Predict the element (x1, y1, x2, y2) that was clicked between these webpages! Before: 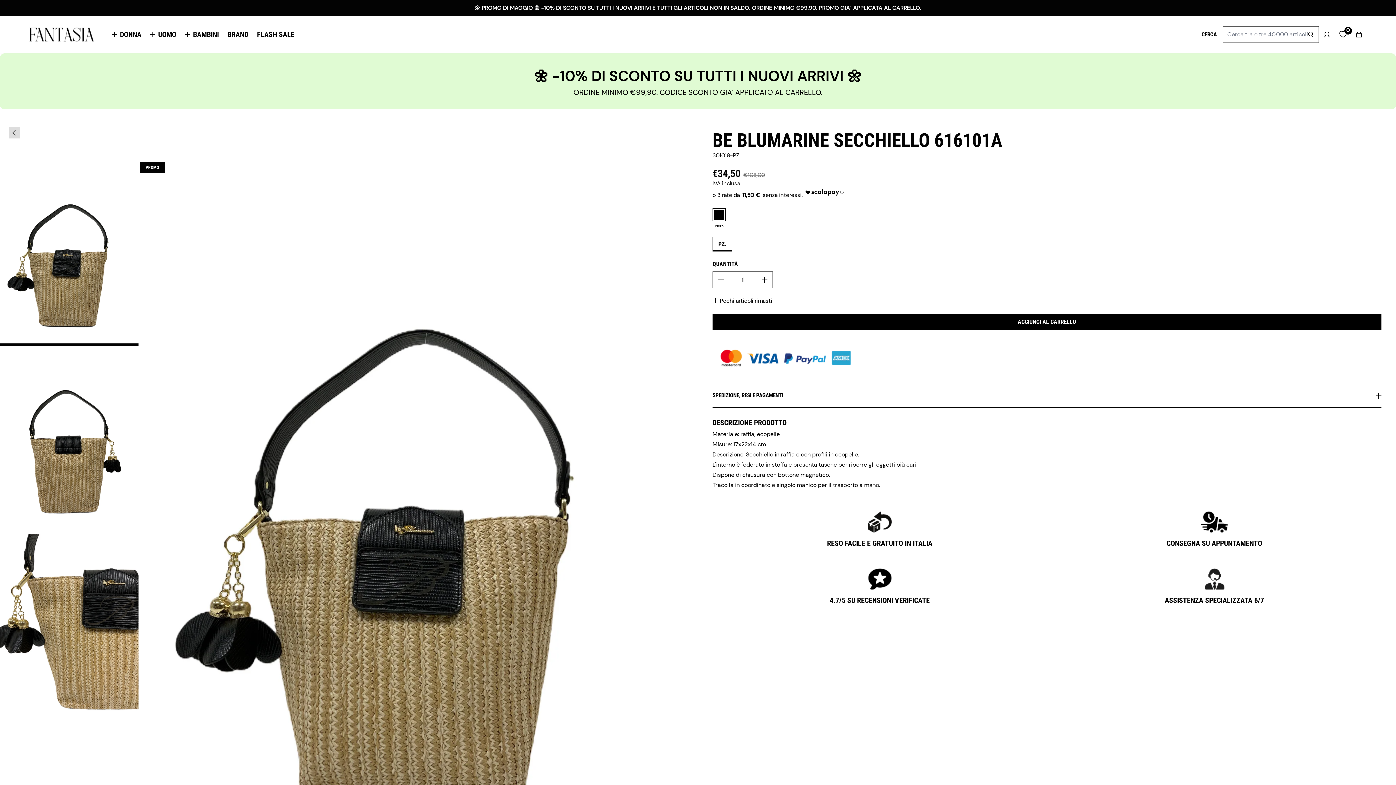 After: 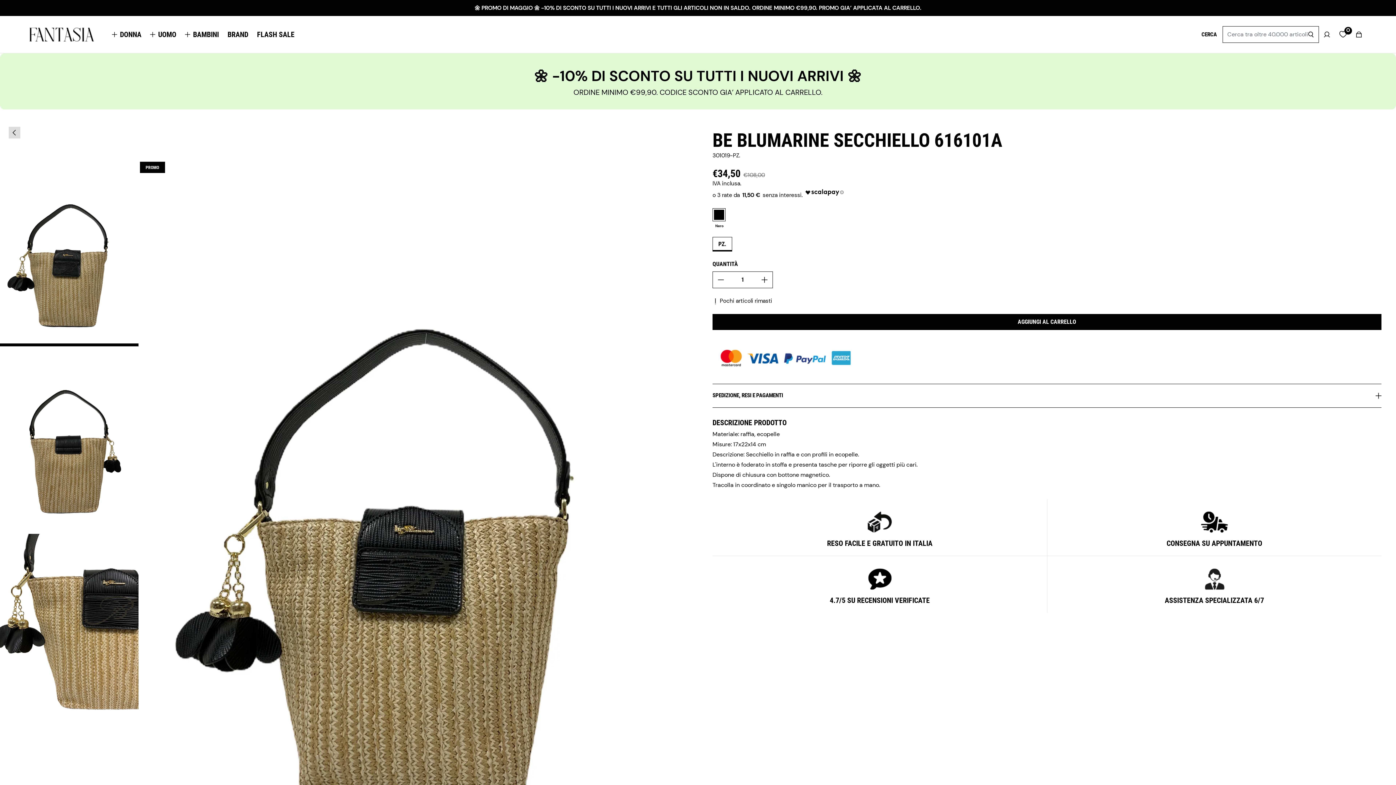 Action: label: Add Be Blumarine Secchiello 616101A to cart bbox: (712, 314, 1381, 330)